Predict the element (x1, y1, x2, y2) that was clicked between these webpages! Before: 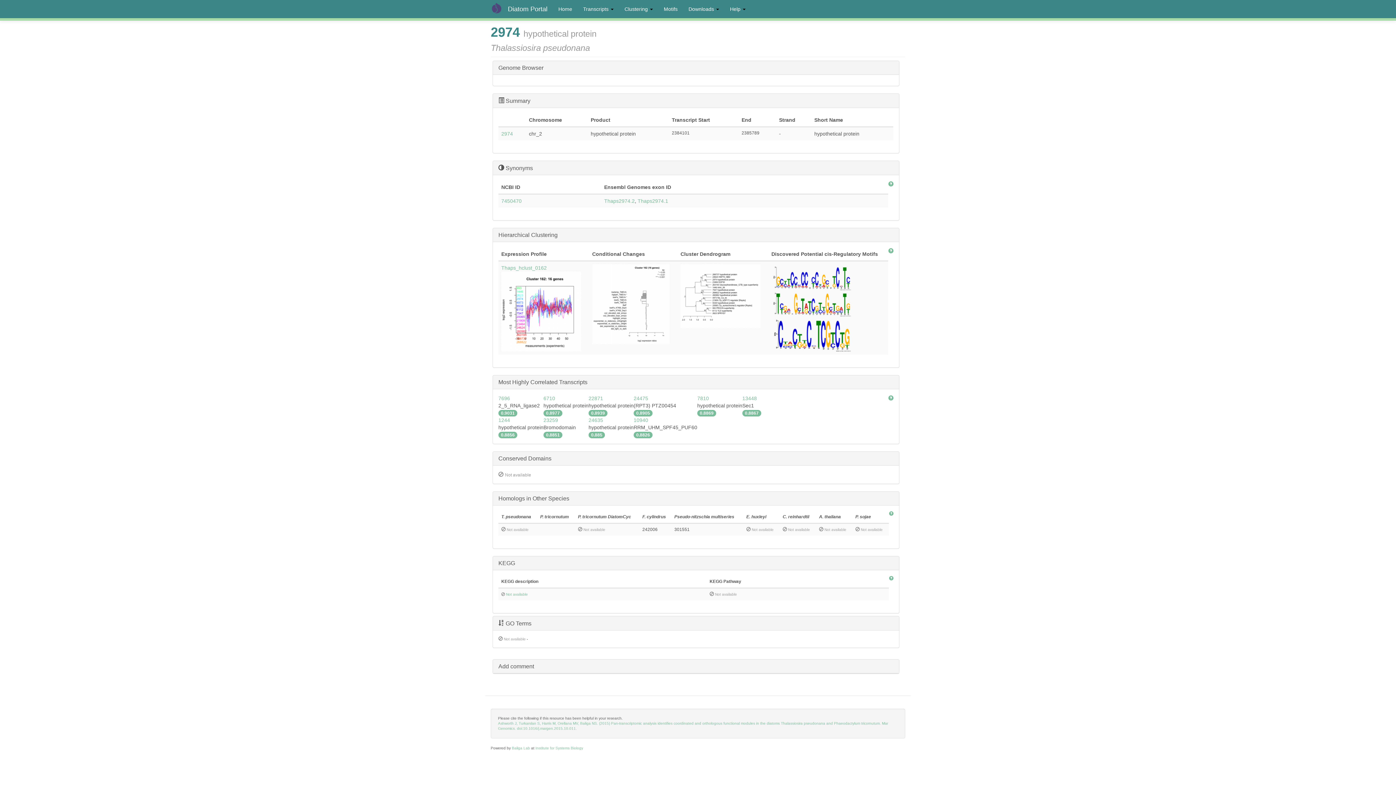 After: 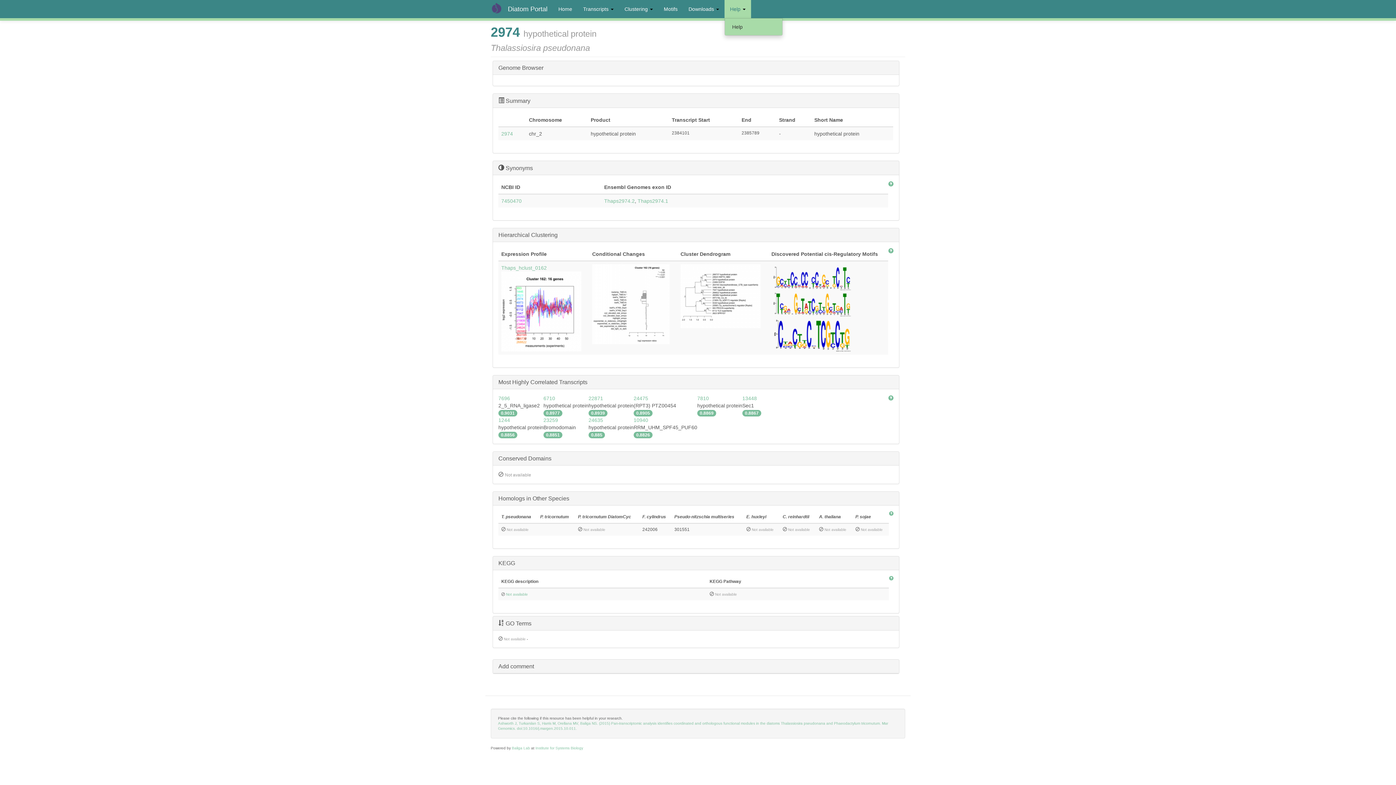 Action: bbox: (724, 0, 751, 18) label: Help 